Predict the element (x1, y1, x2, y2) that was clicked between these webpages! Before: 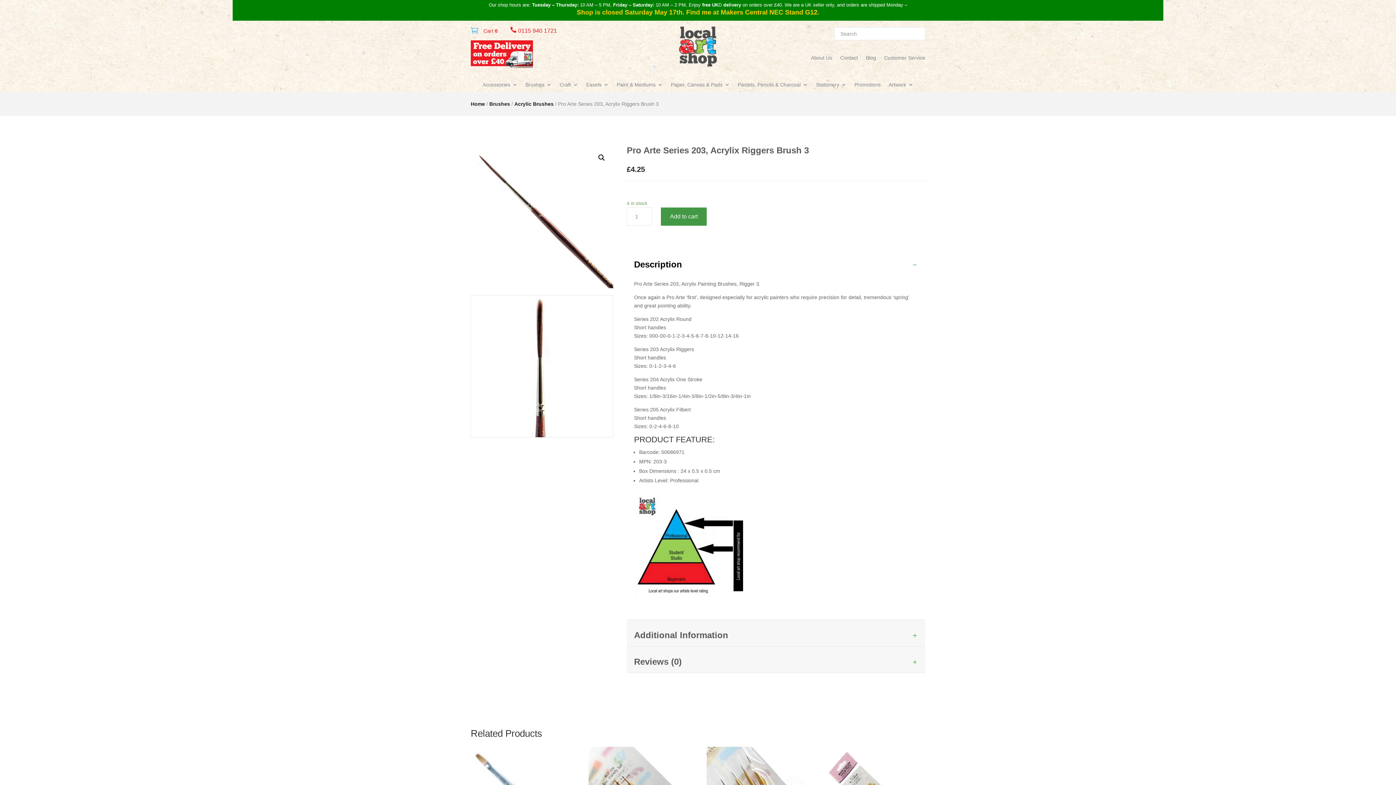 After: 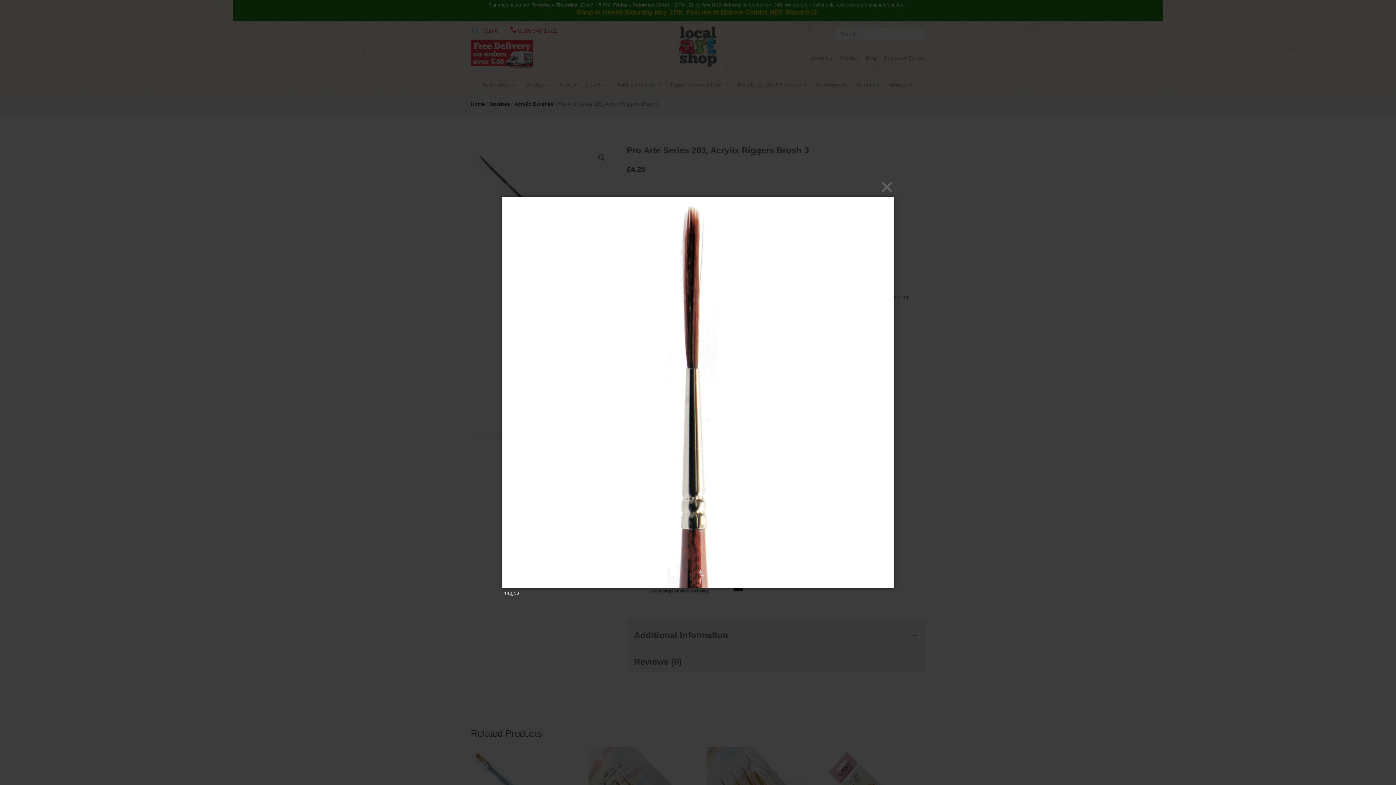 Action: bbox: (471, 432, 612, 438)